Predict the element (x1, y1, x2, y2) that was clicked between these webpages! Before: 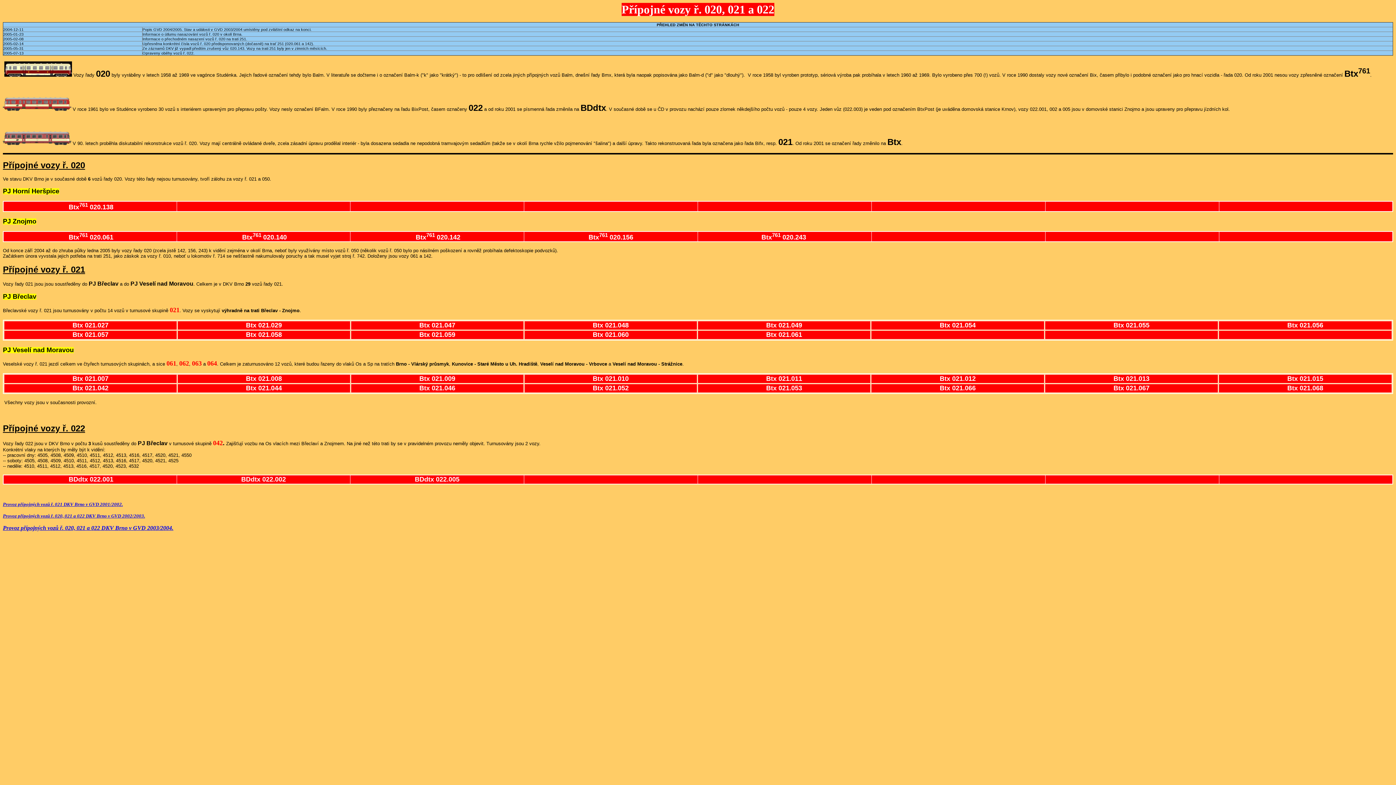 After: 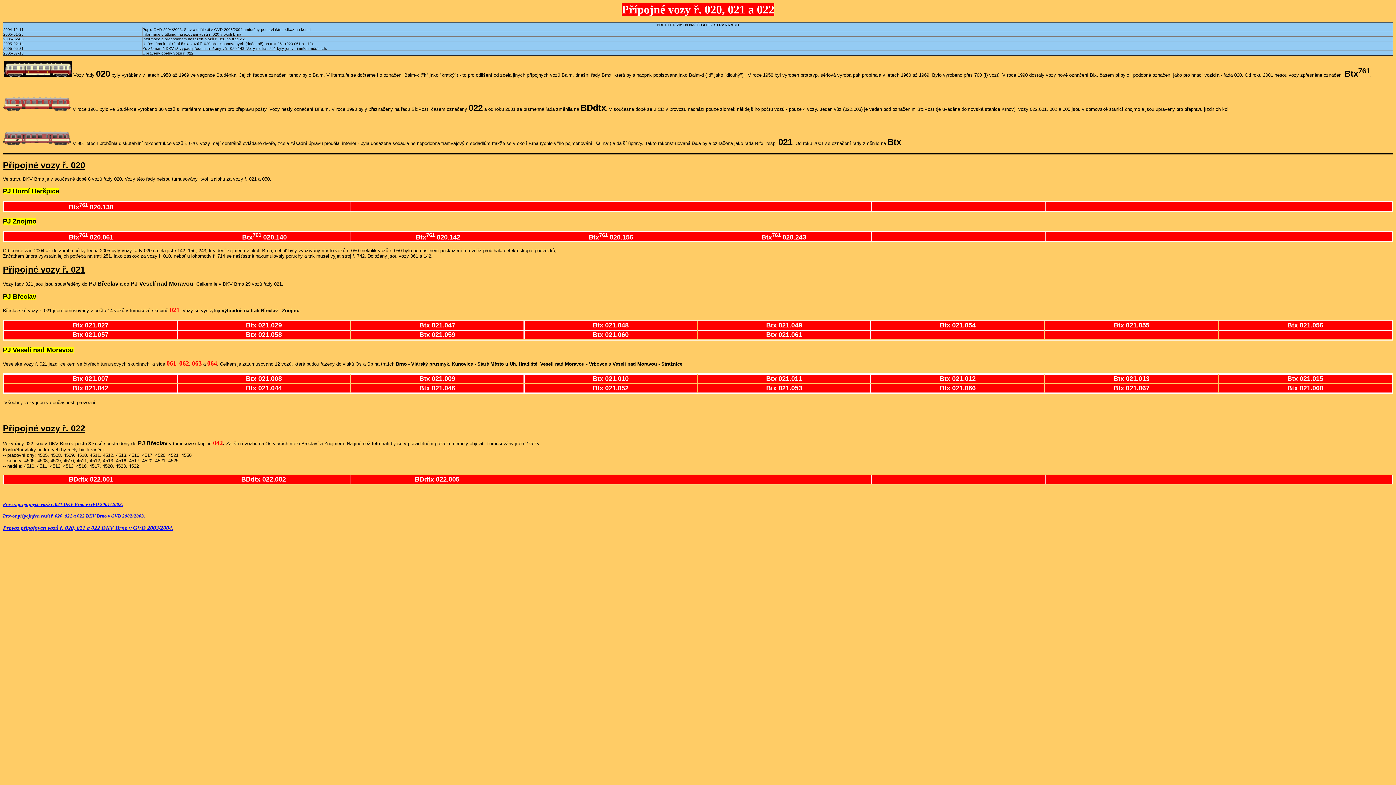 Action: label: Provoz přípojných vozů ř. 020, 021 a 022 DKV Brno v GVD 2002/2003. bbox: (2, 513, 145, 518)